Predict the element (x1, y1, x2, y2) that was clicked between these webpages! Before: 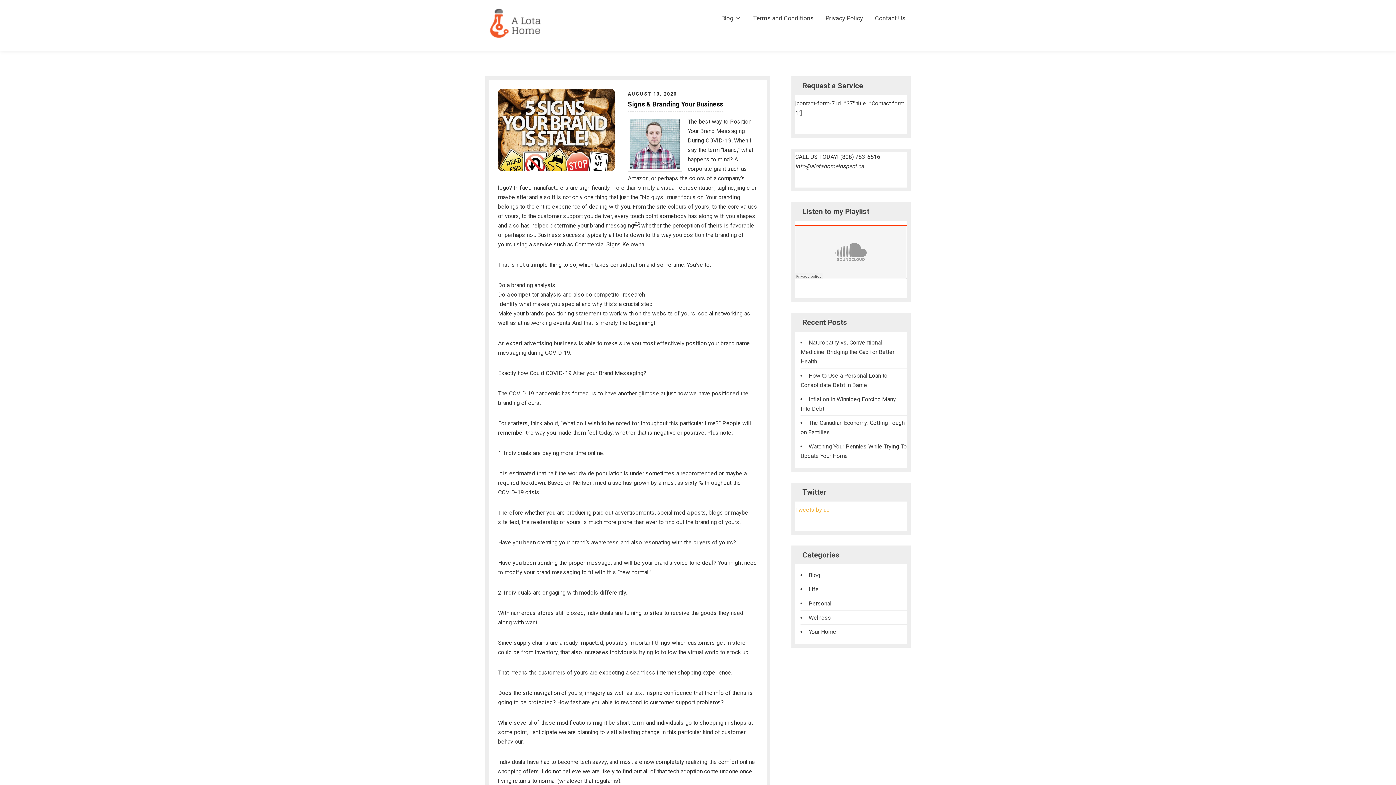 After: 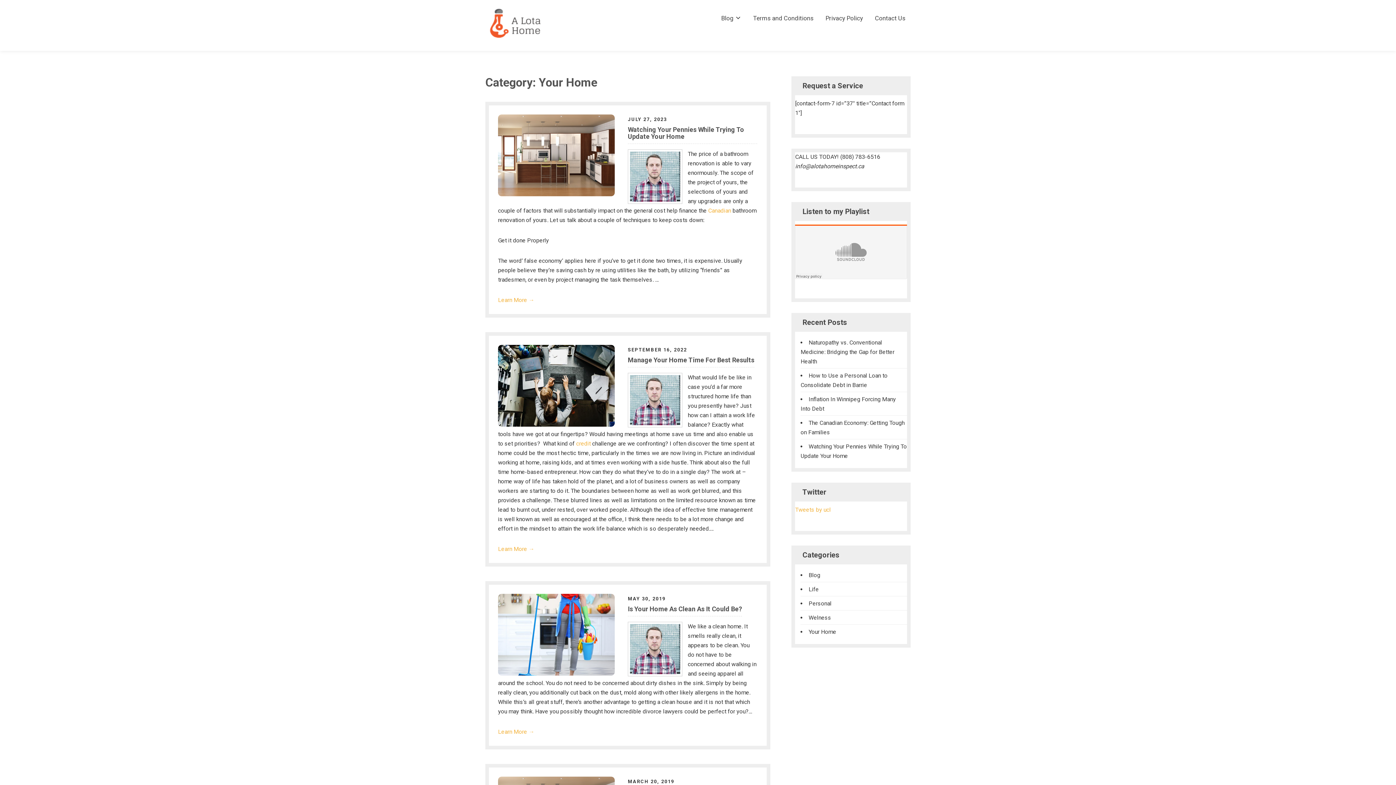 Action: label: Your Home bbox: (808, 628, 836, 635)